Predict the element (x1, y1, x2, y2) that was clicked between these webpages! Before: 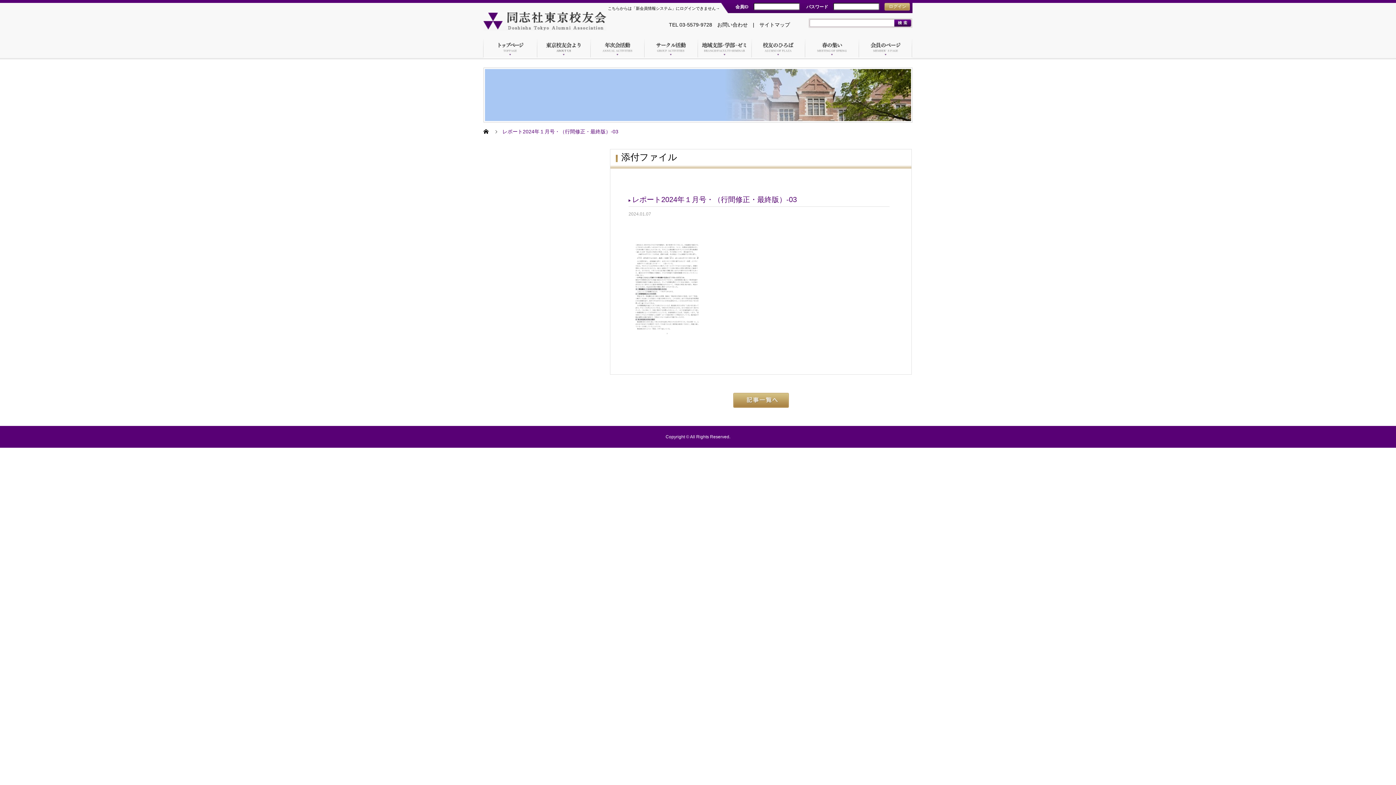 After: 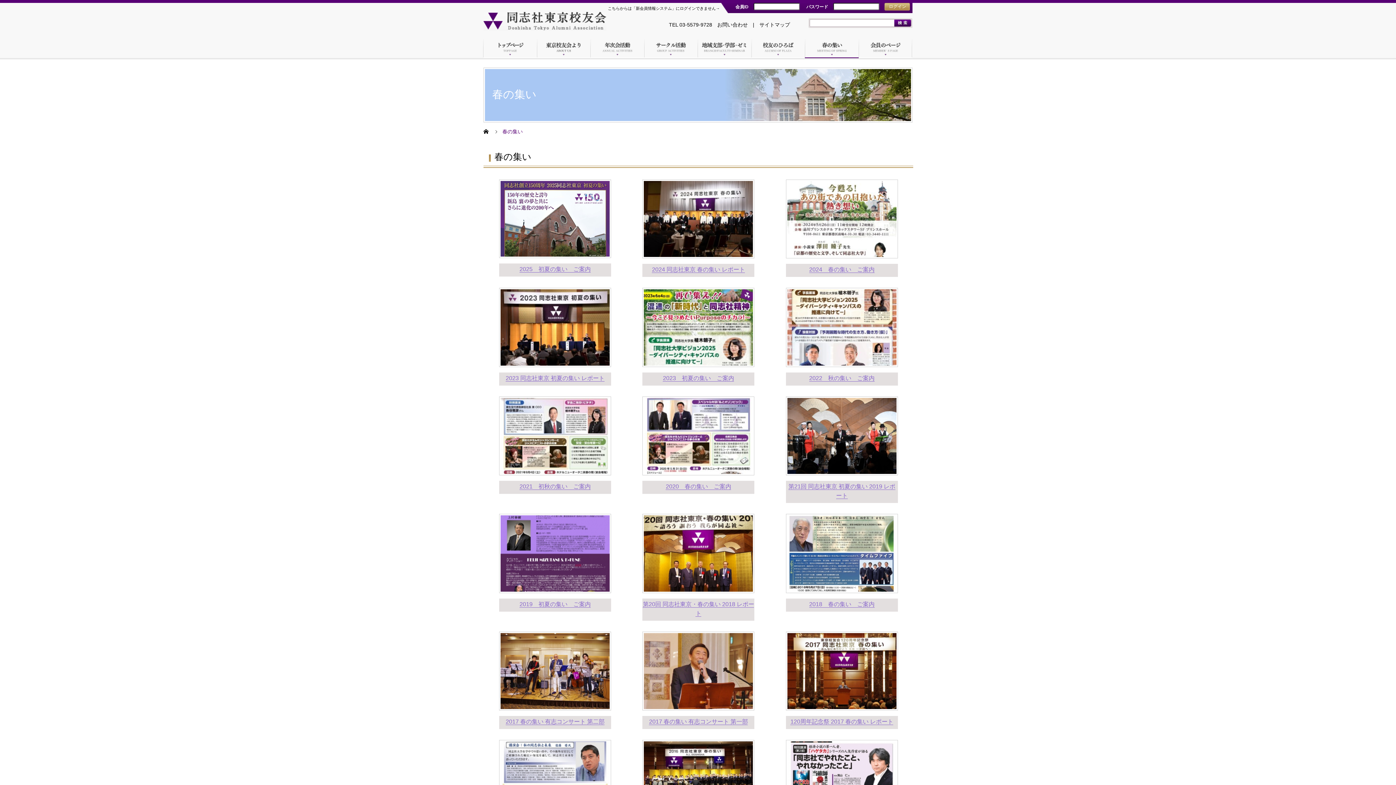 Action: bbox: (805, 39, 859, 58)